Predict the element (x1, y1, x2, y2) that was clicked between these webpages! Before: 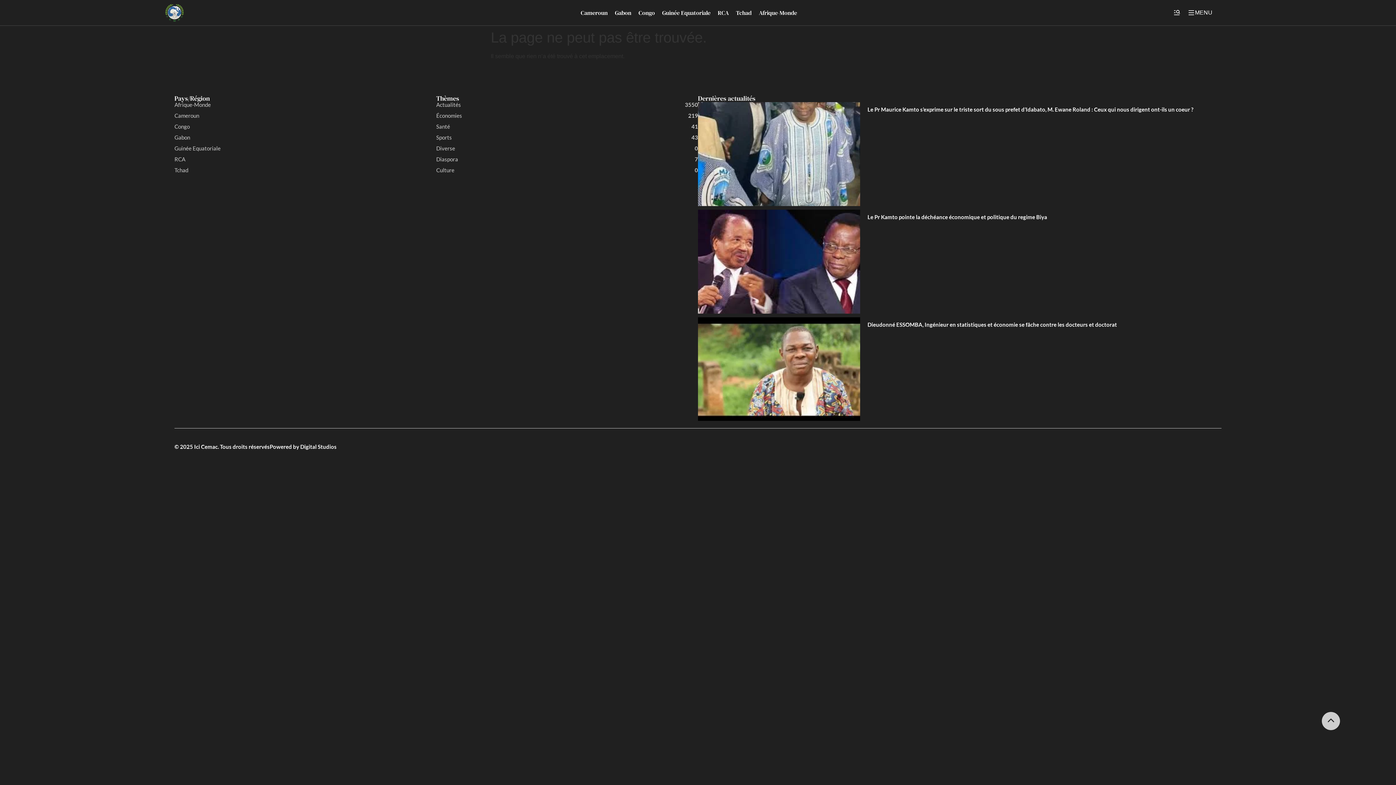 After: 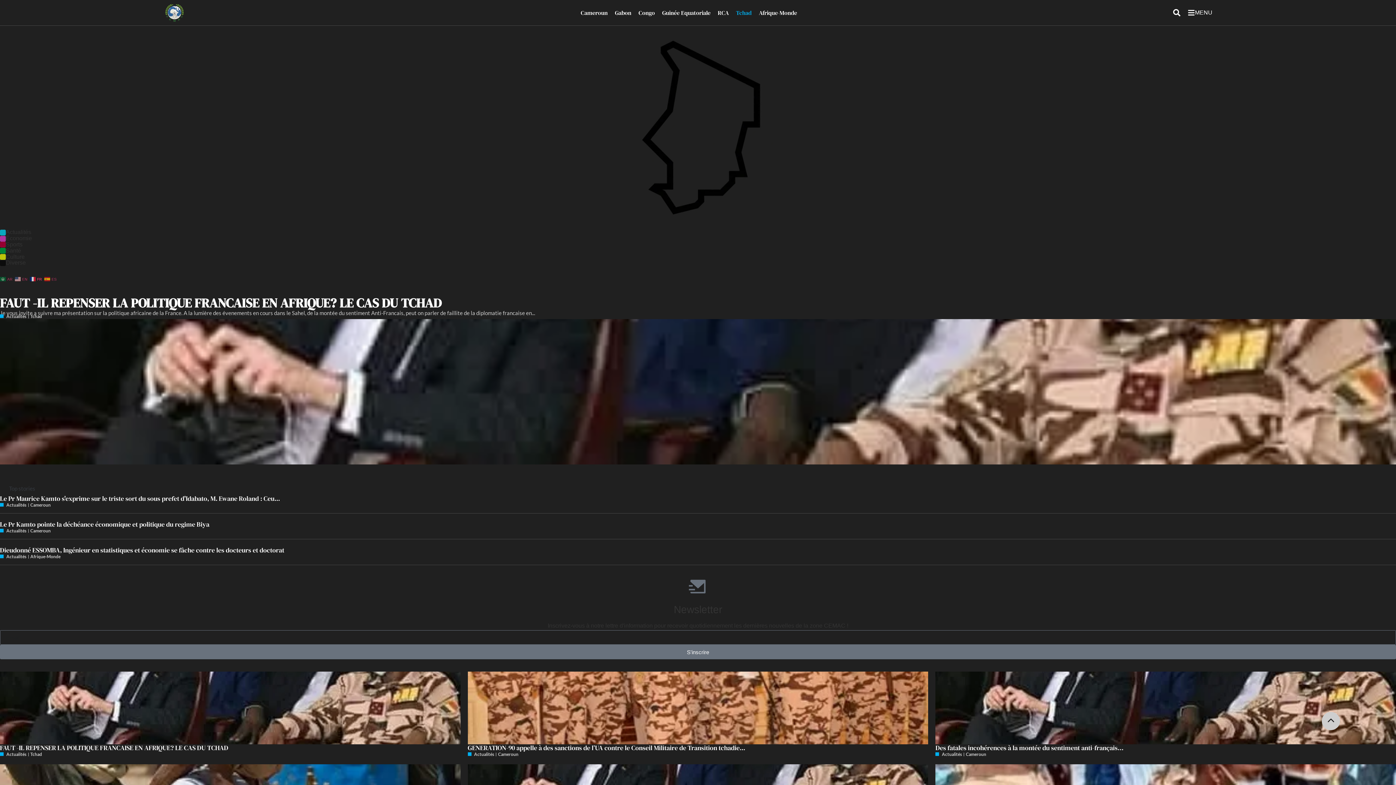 Action: bbox: (174, 167, 436, 173) label: Tchad